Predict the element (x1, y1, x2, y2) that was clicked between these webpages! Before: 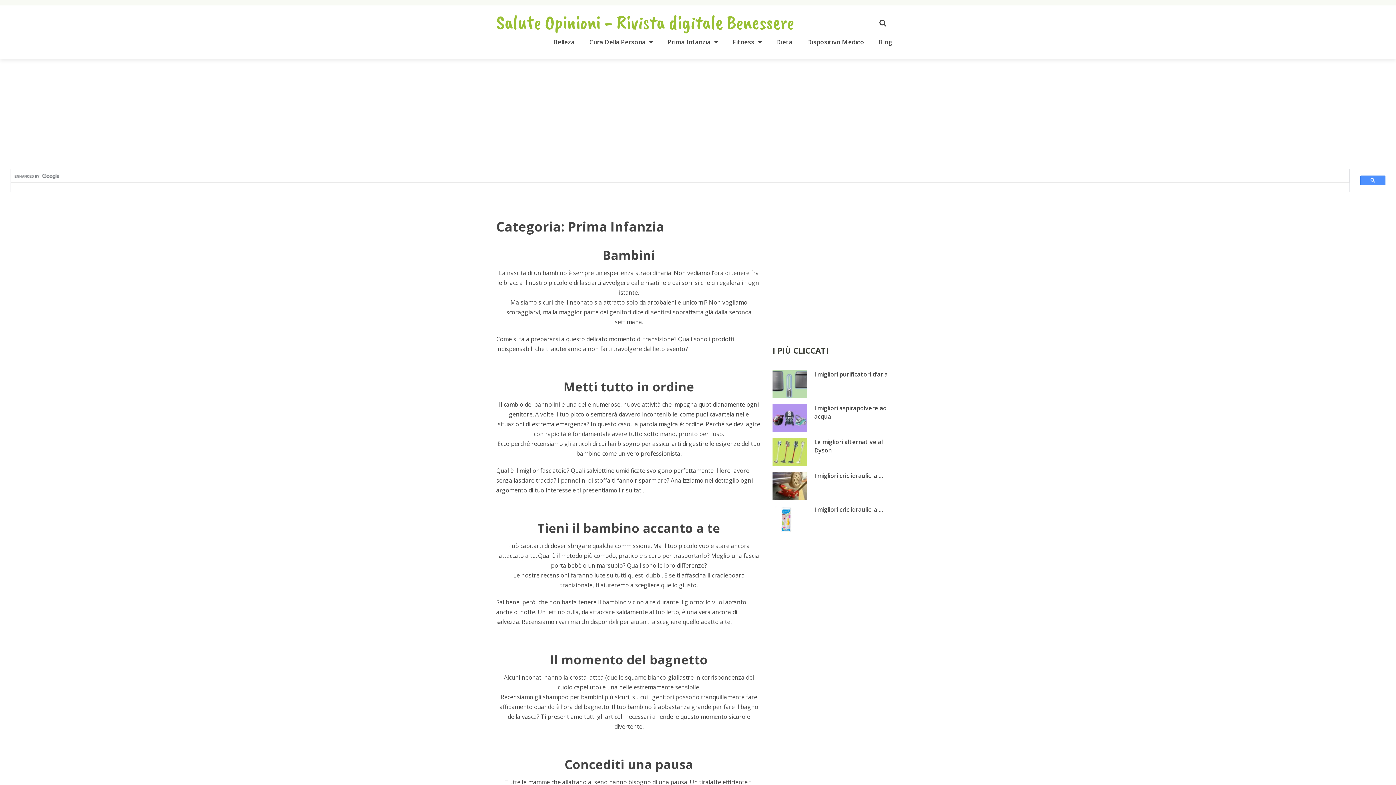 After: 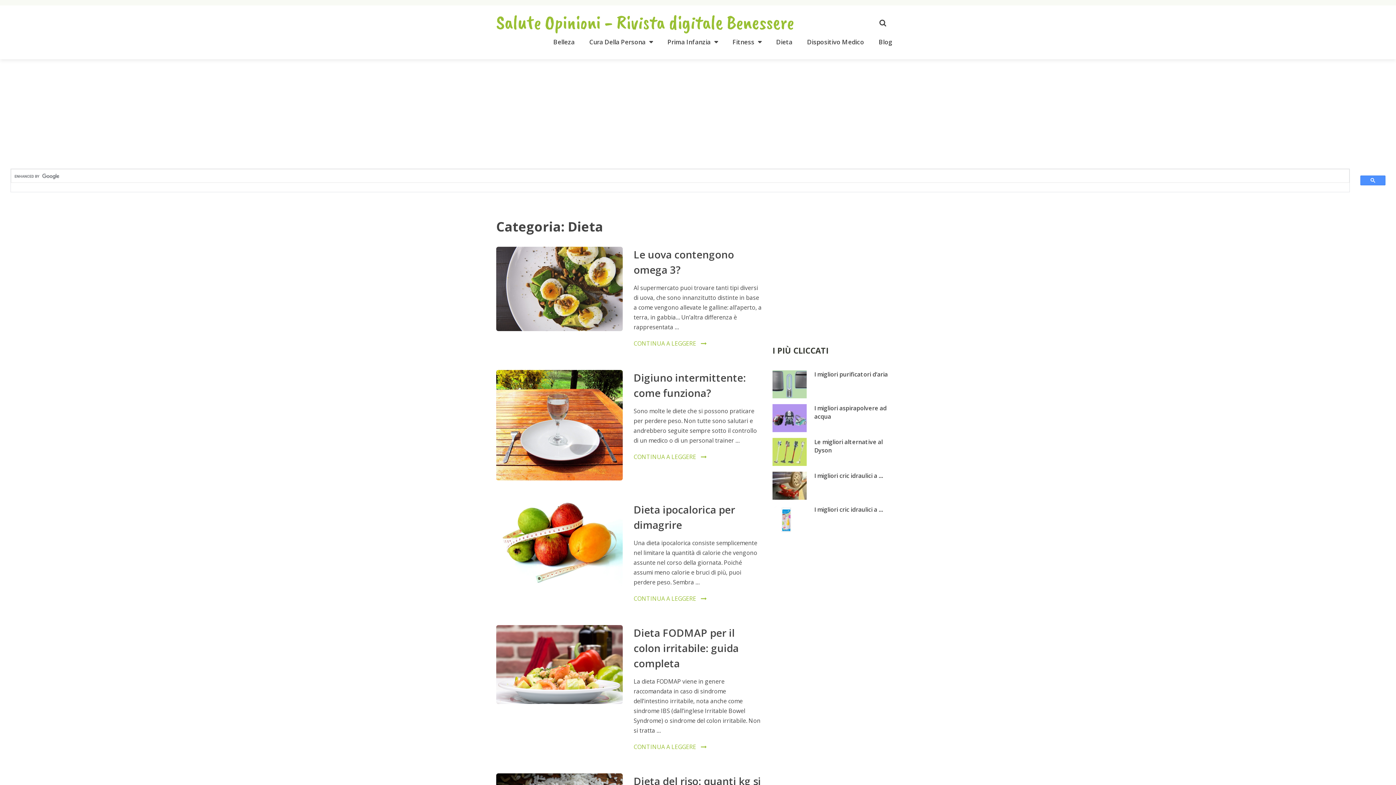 Action: label: Dieta bbox: (776, 37, 792, 46)